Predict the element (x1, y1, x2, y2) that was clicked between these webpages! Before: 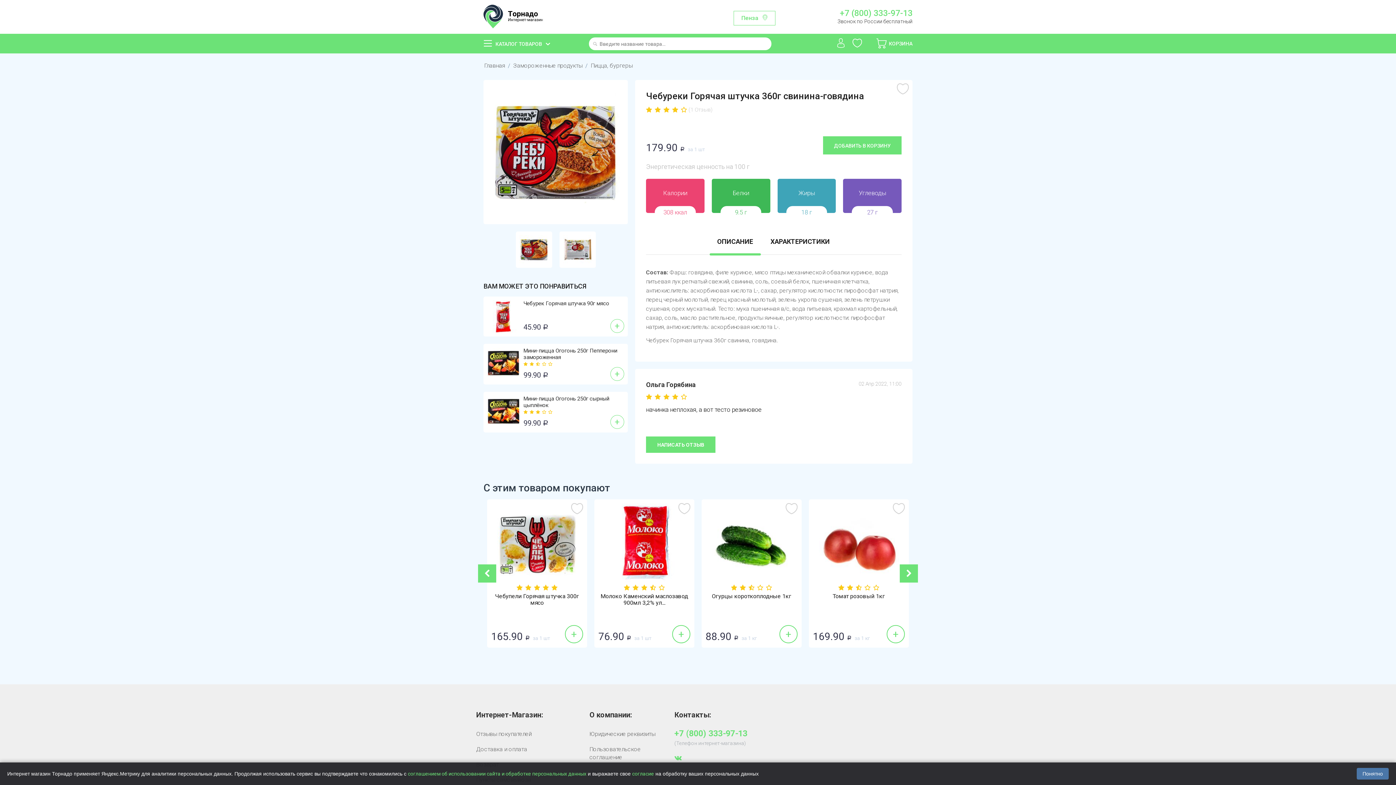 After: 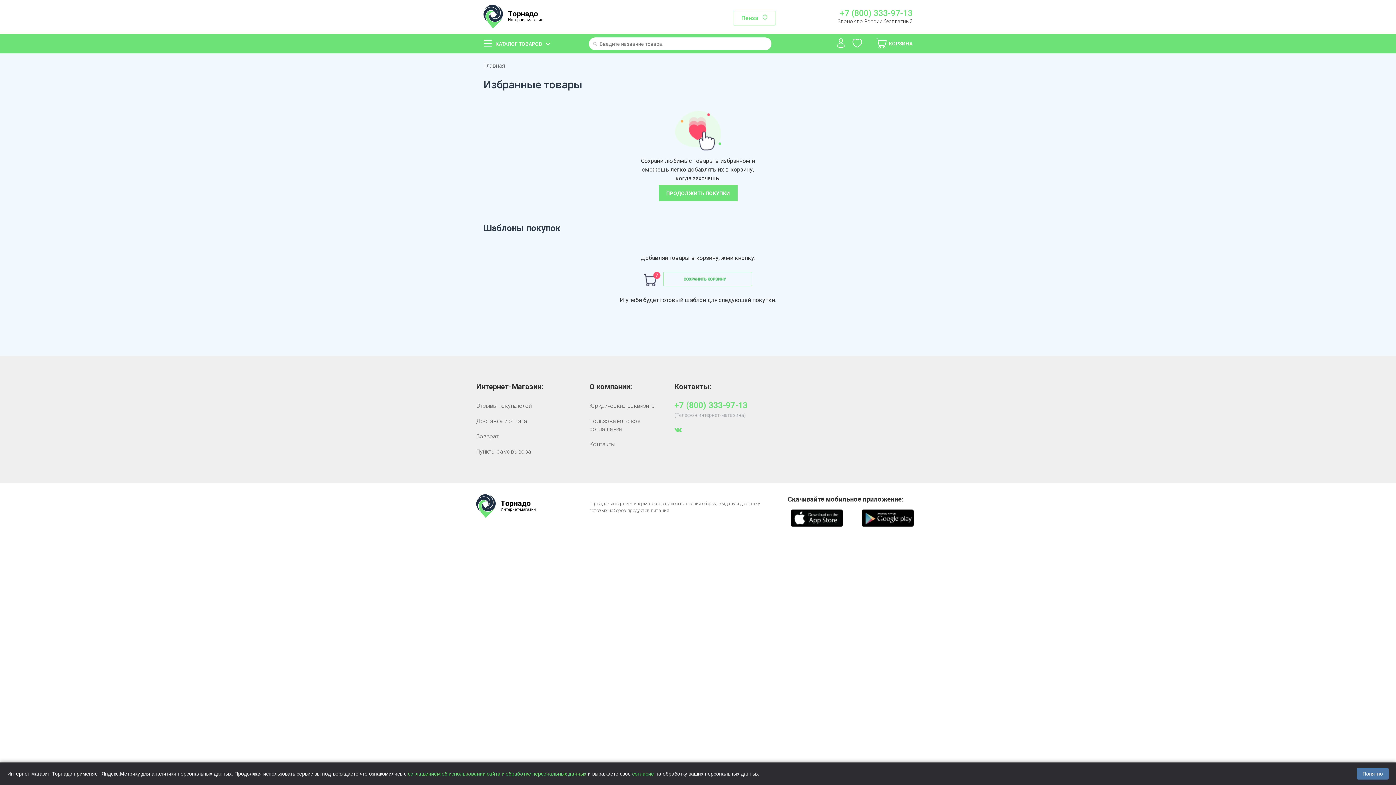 Action: bbox: (852, 38, 862, 49)